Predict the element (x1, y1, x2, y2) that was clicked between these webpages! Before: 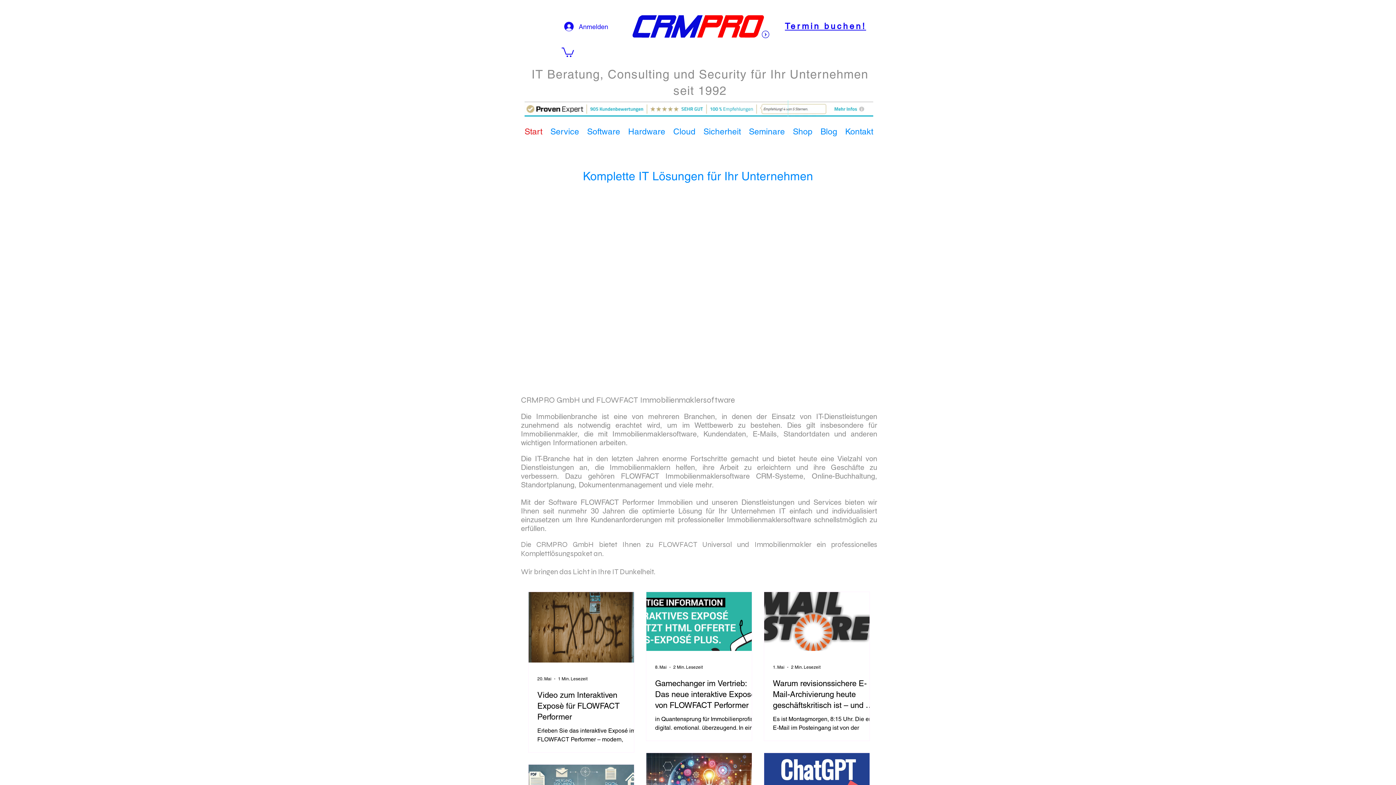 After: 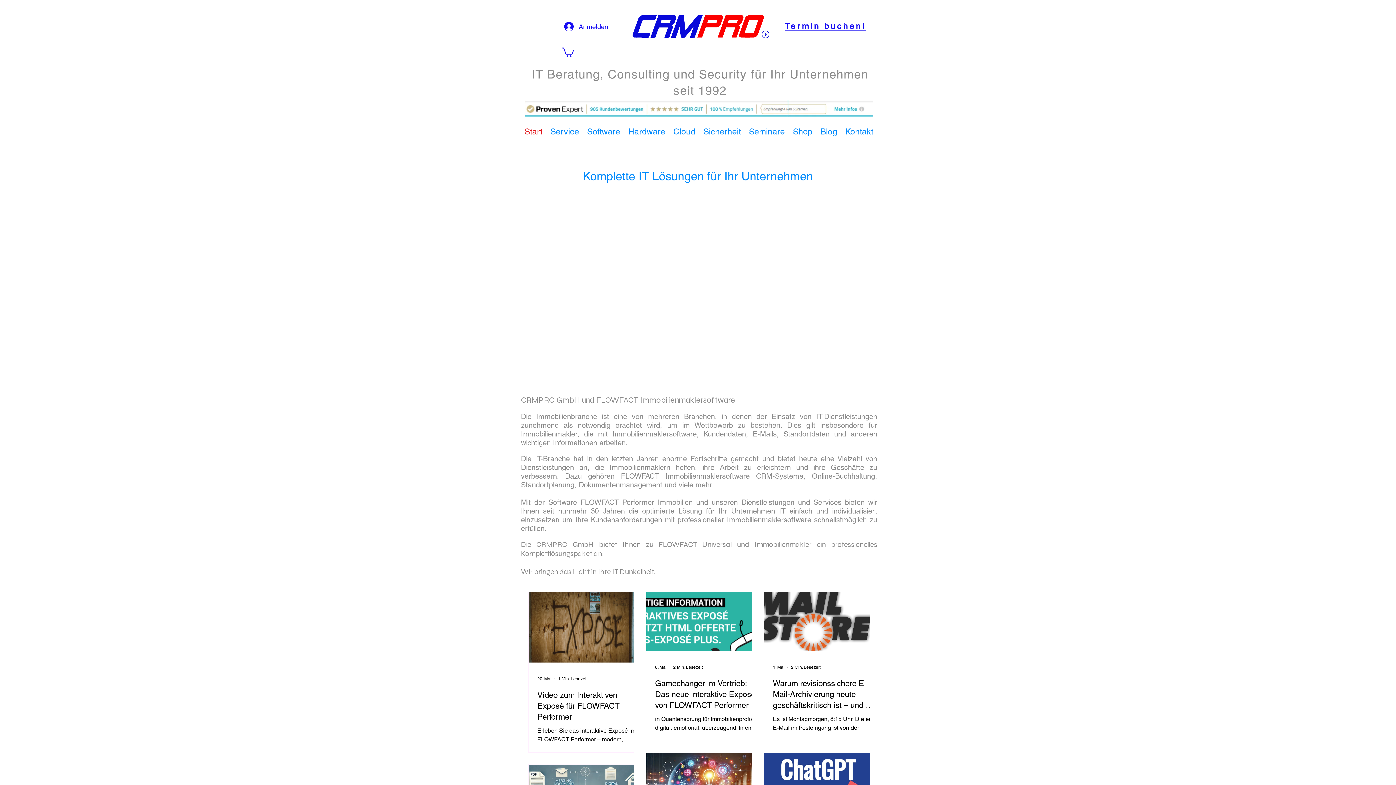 Action: bbox: (632, 15, 769, 38)